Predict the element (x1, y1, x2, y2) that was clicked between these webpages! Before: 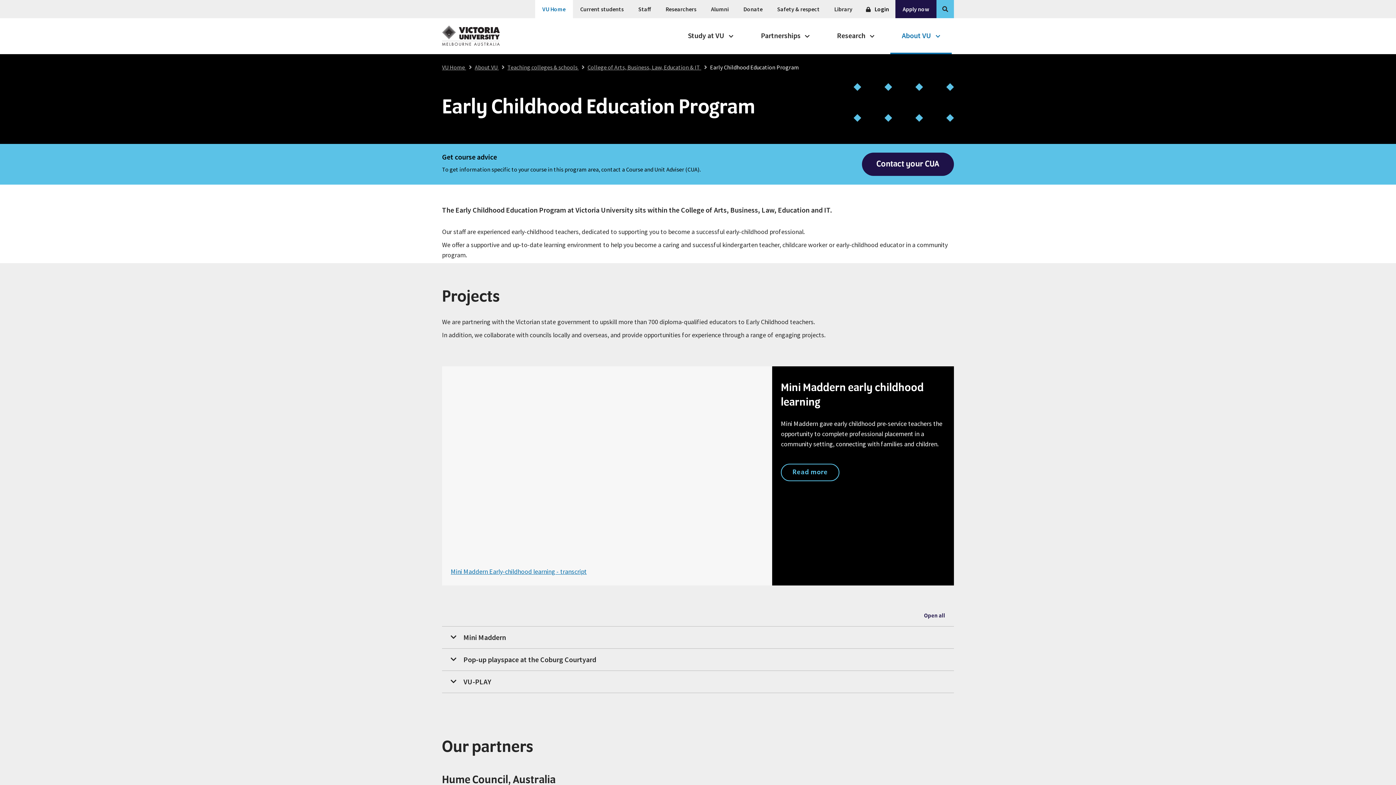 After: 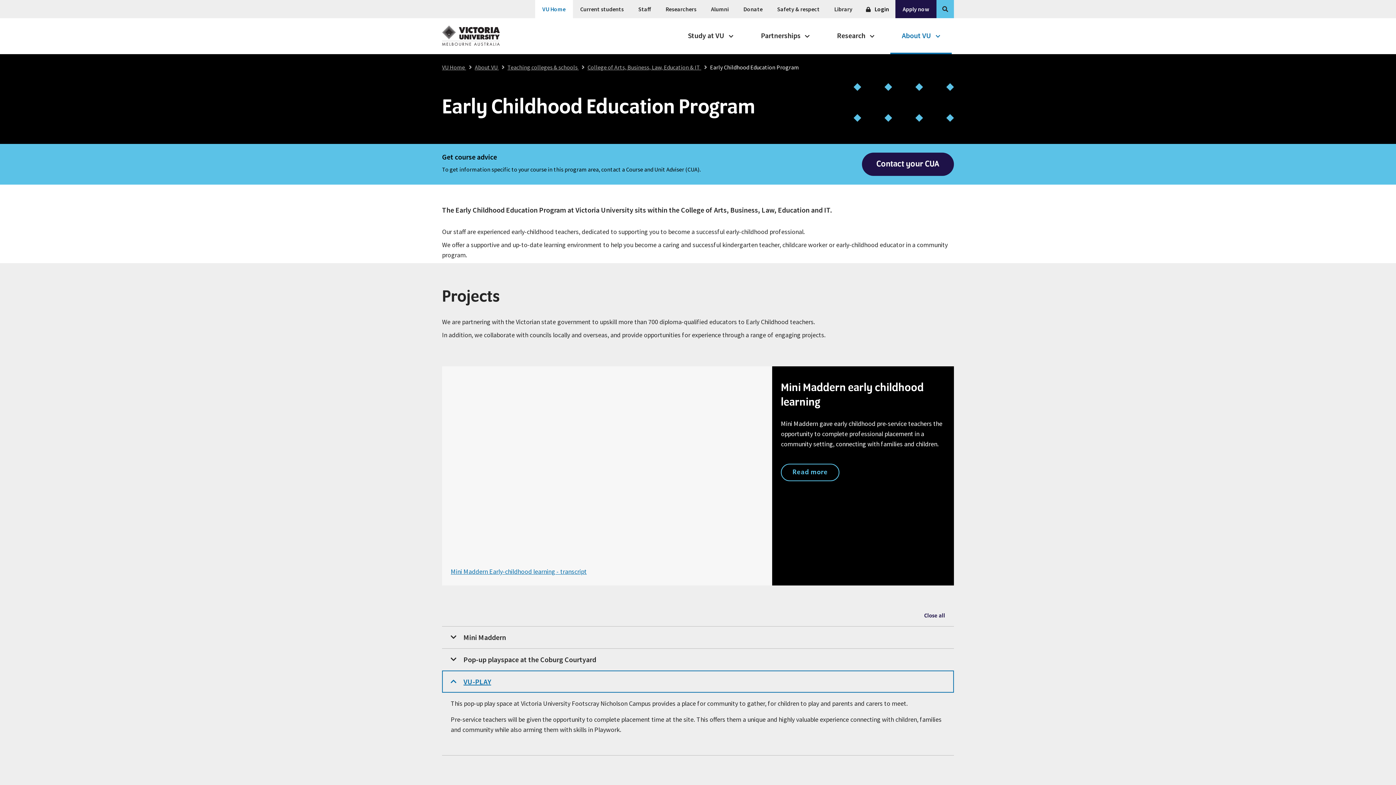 Action: label: VU-PLAY bbox: (442, 670, 954, 693)